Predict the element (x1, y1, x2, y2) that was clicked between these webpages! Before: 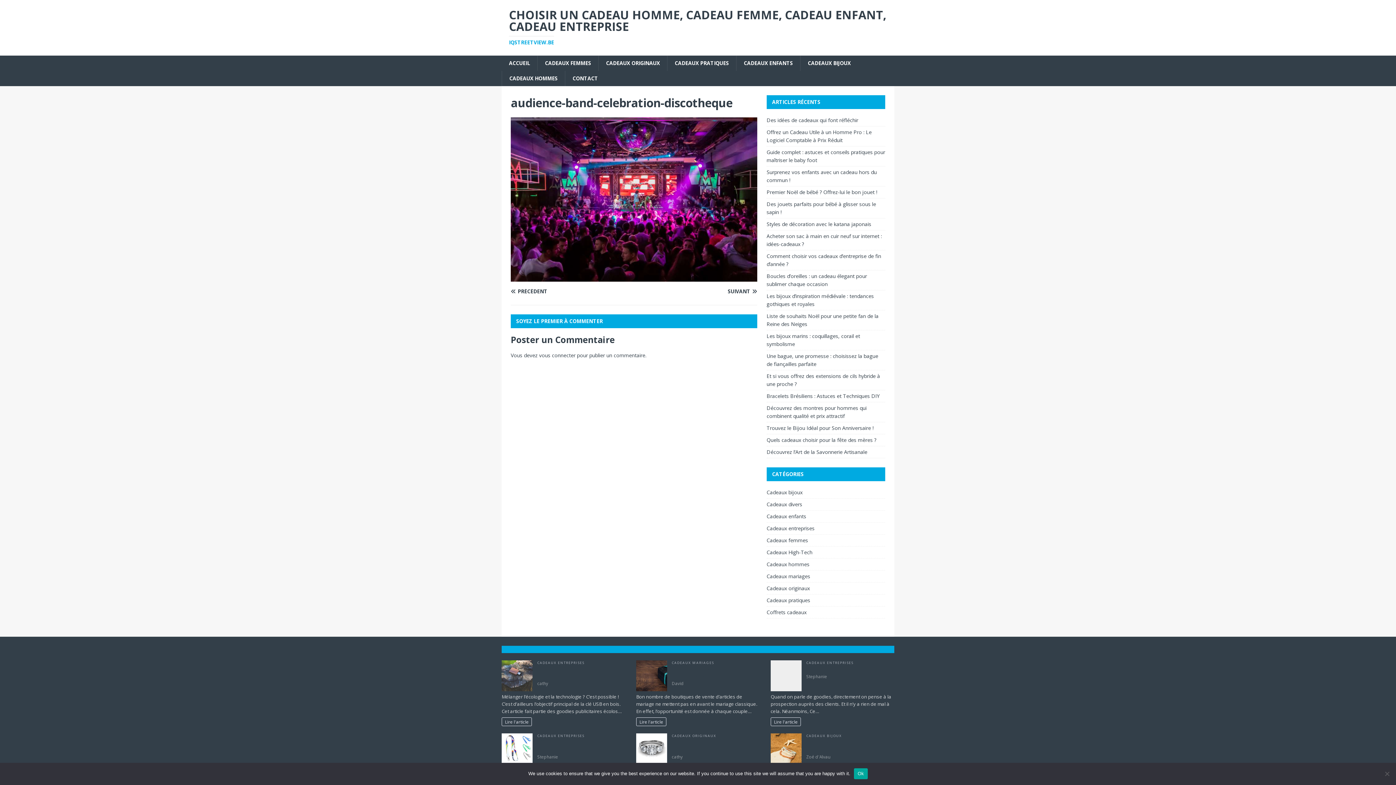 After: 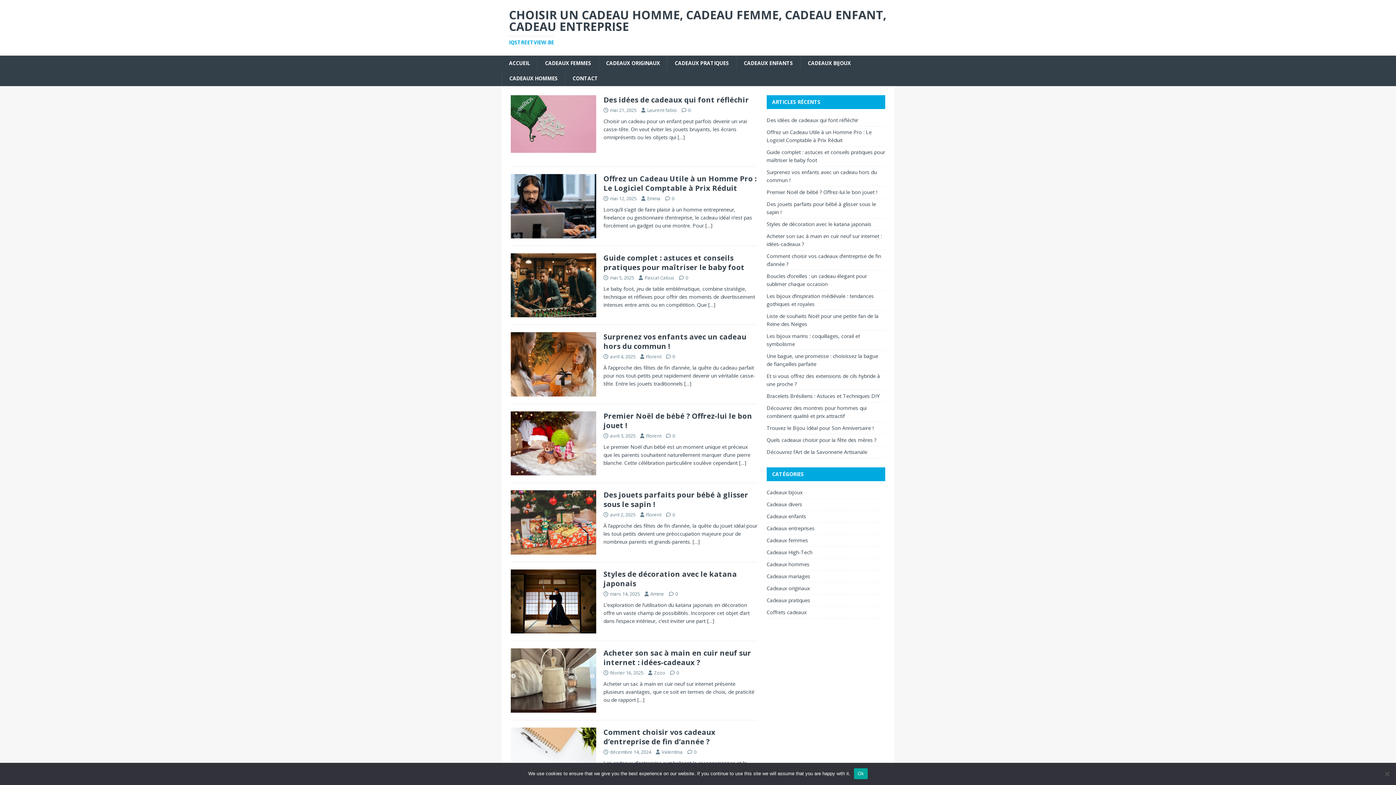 Action: bbox: (501, 55, 537, 70) label: ACCUEIL